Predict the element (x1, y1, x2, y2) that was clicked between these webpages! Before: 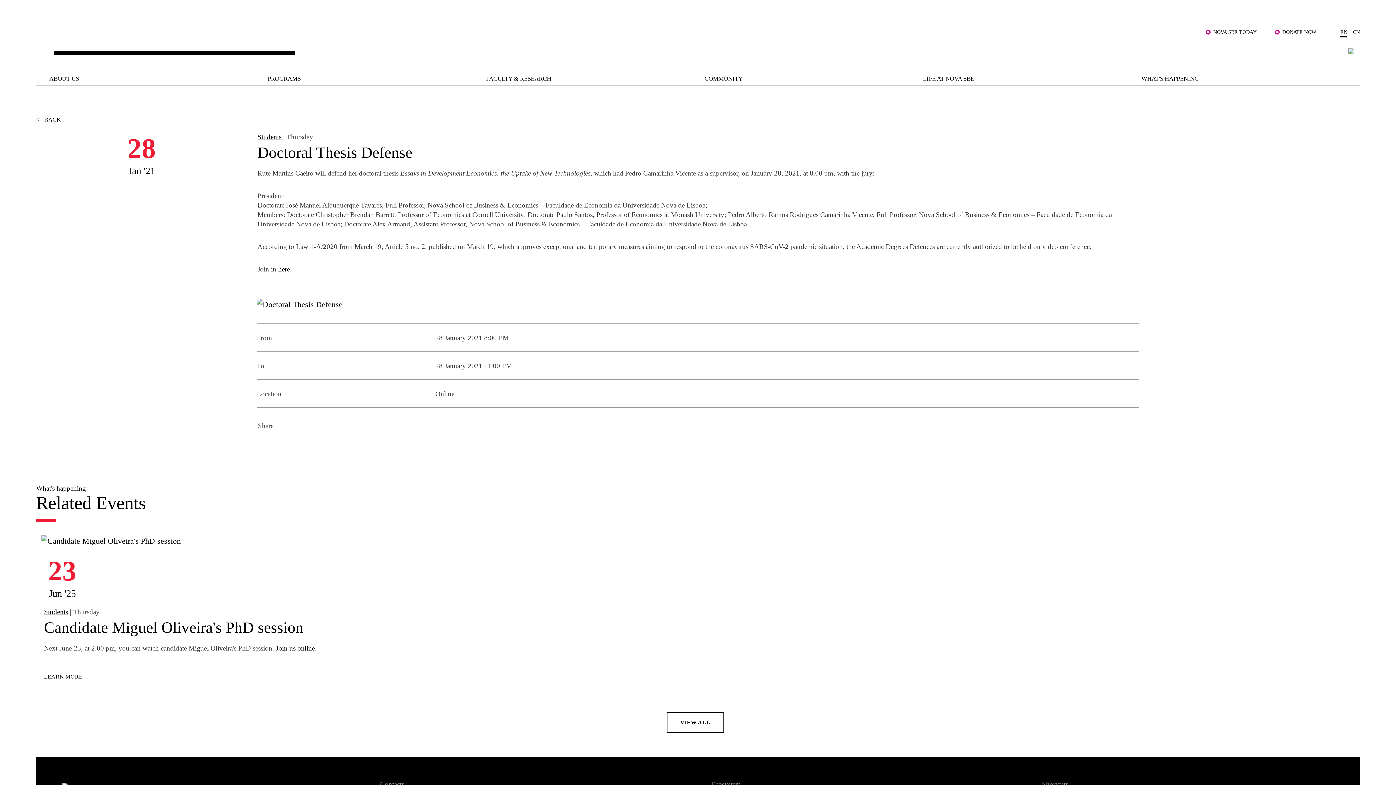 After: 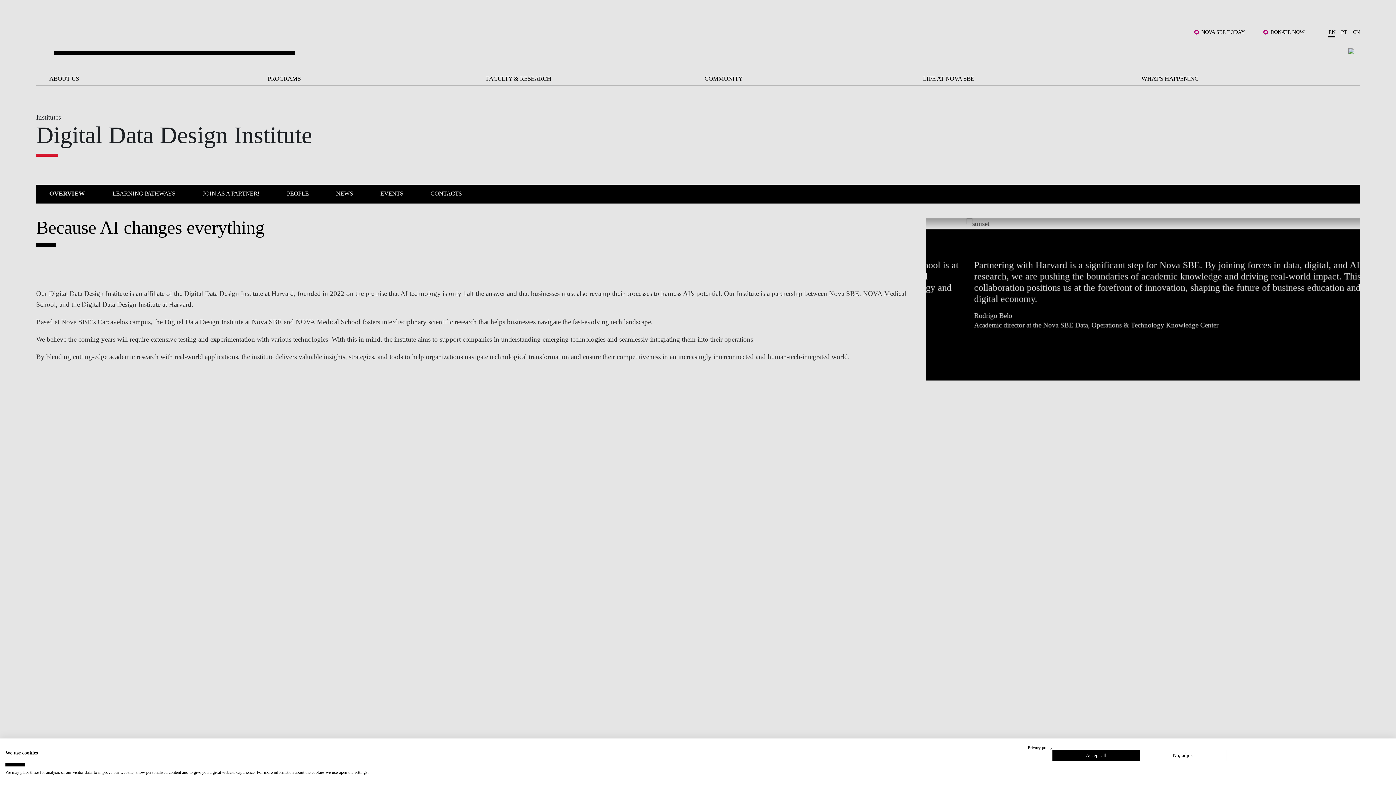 Action: label: COMMUNITY bbox: (704, 72, 742, 85)